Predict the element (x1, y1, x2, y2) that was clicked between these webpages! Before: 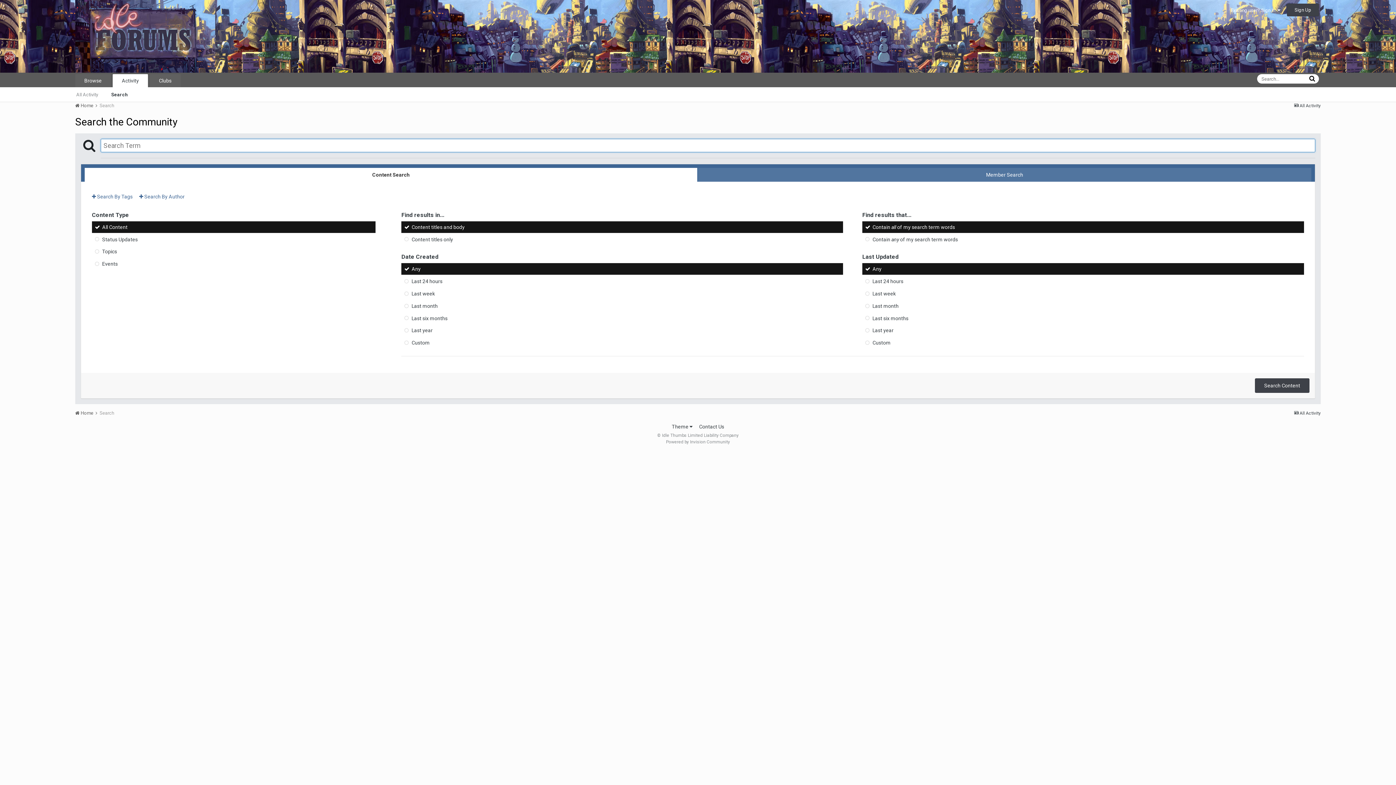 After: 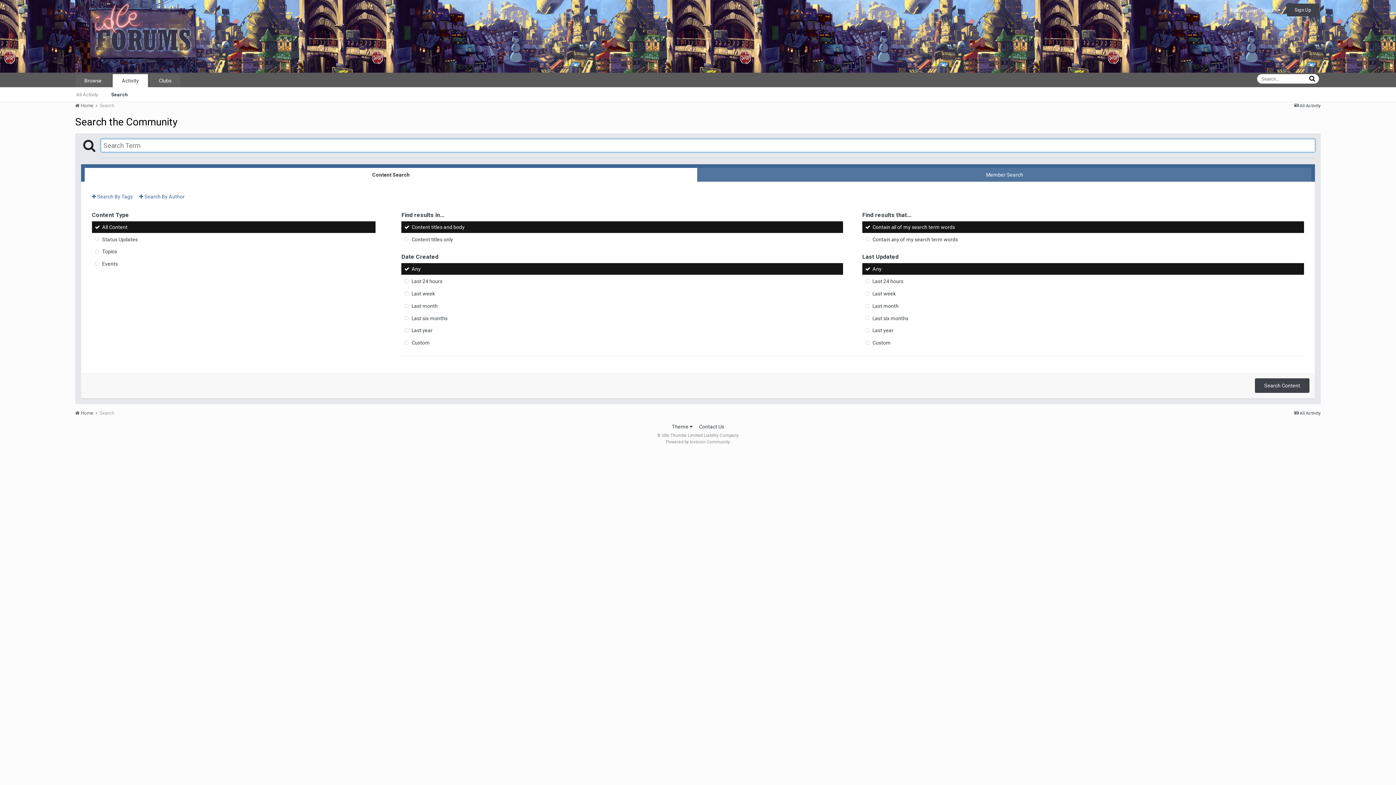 Action: label: Search bbox: (99, 102, 114, 108)